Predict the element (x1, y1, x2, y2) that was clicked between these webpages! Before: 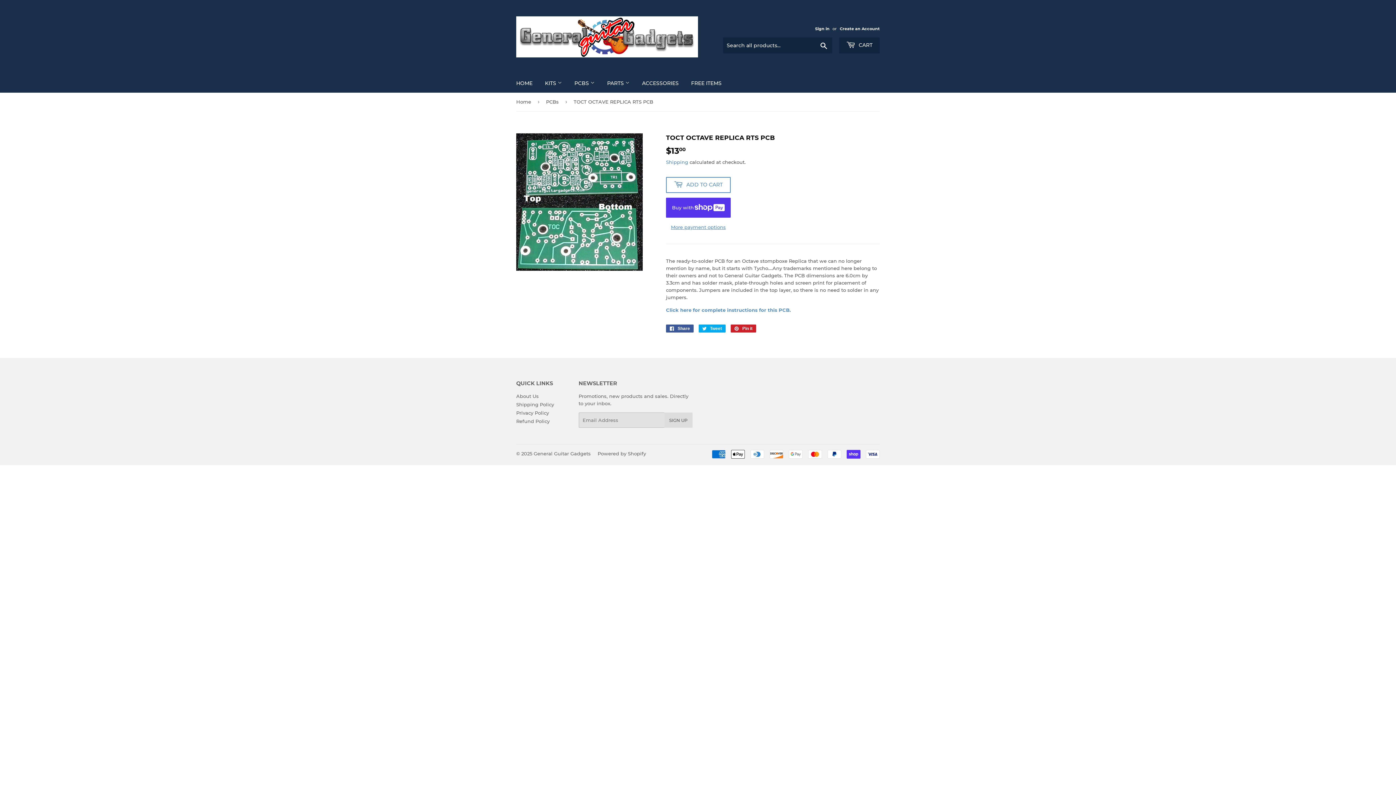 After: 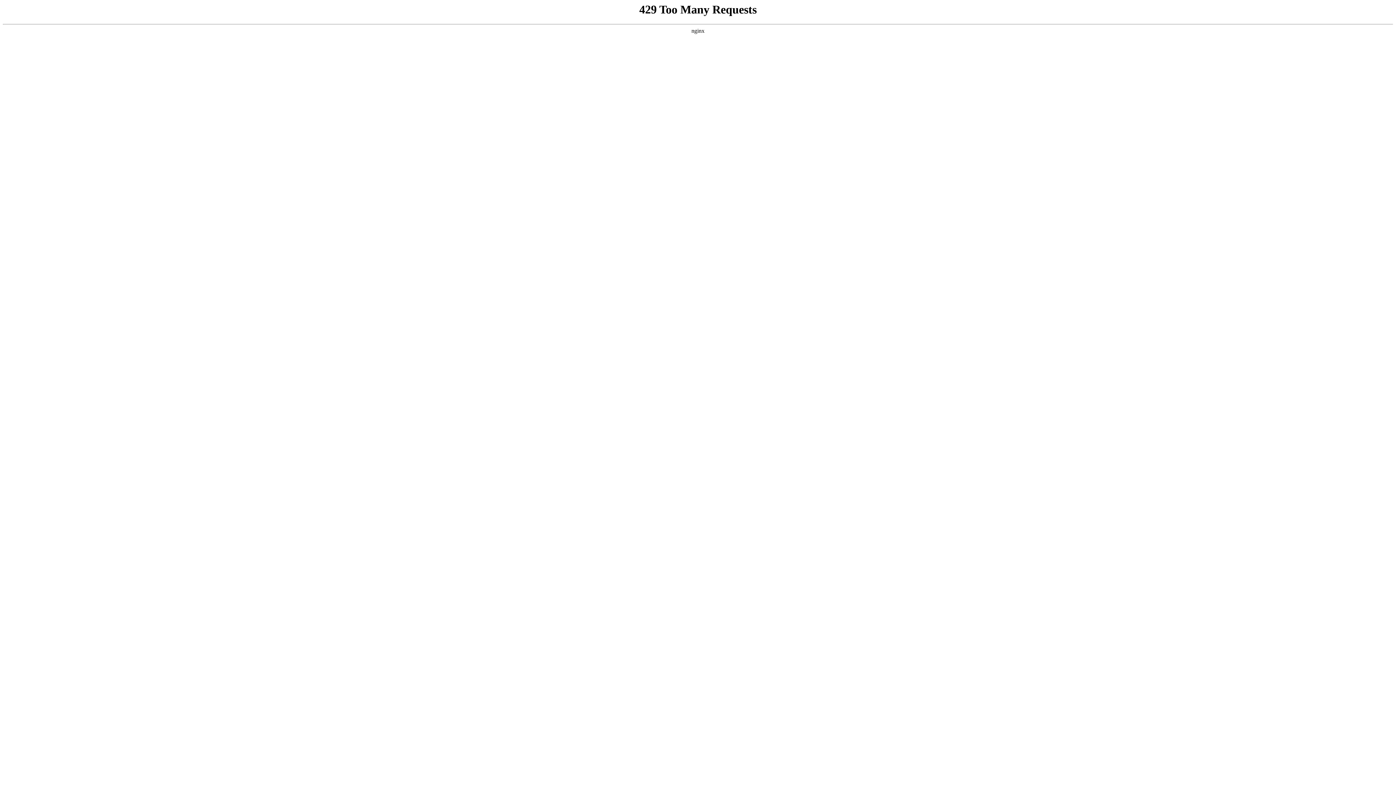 Action: bbox: (666, 307, 790, 312) label: Click here for complete instructions for this PCB.